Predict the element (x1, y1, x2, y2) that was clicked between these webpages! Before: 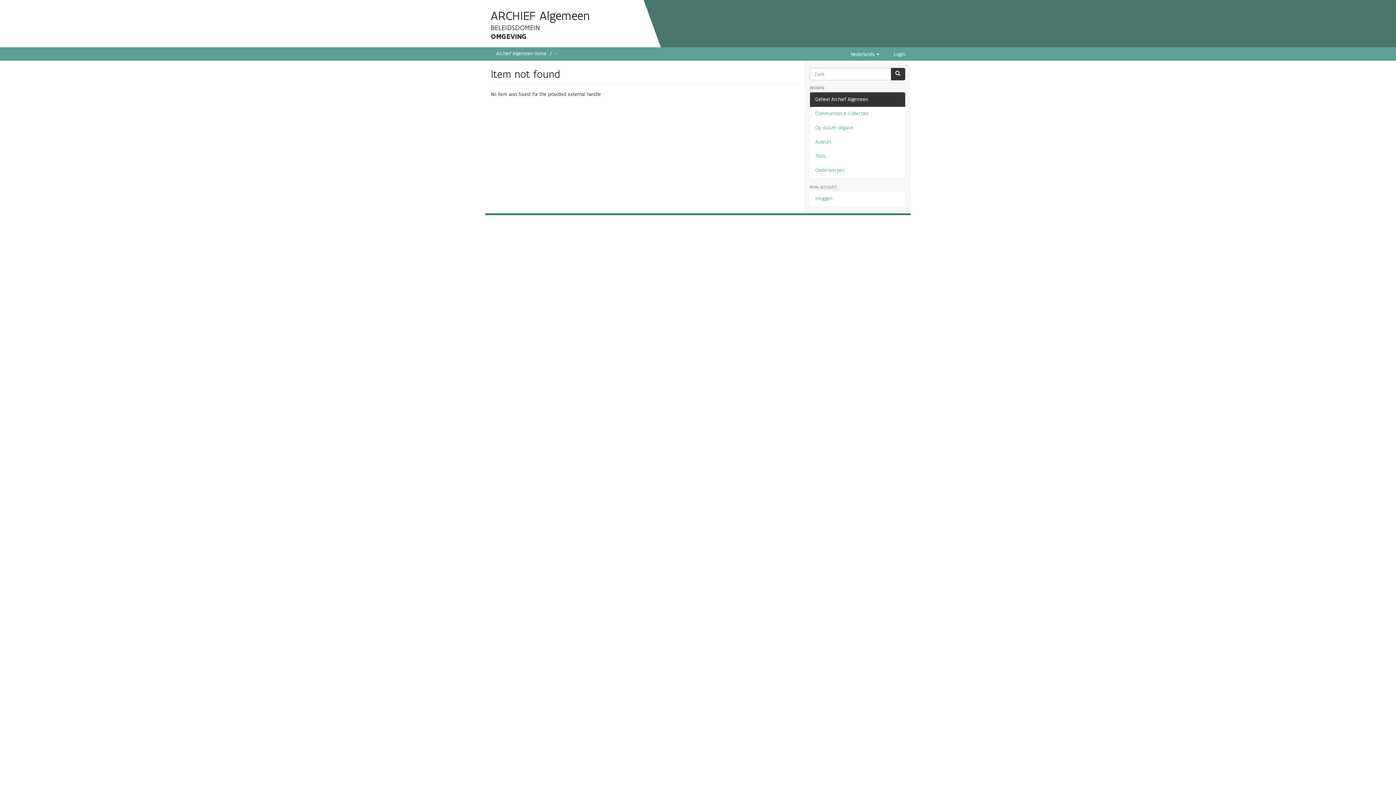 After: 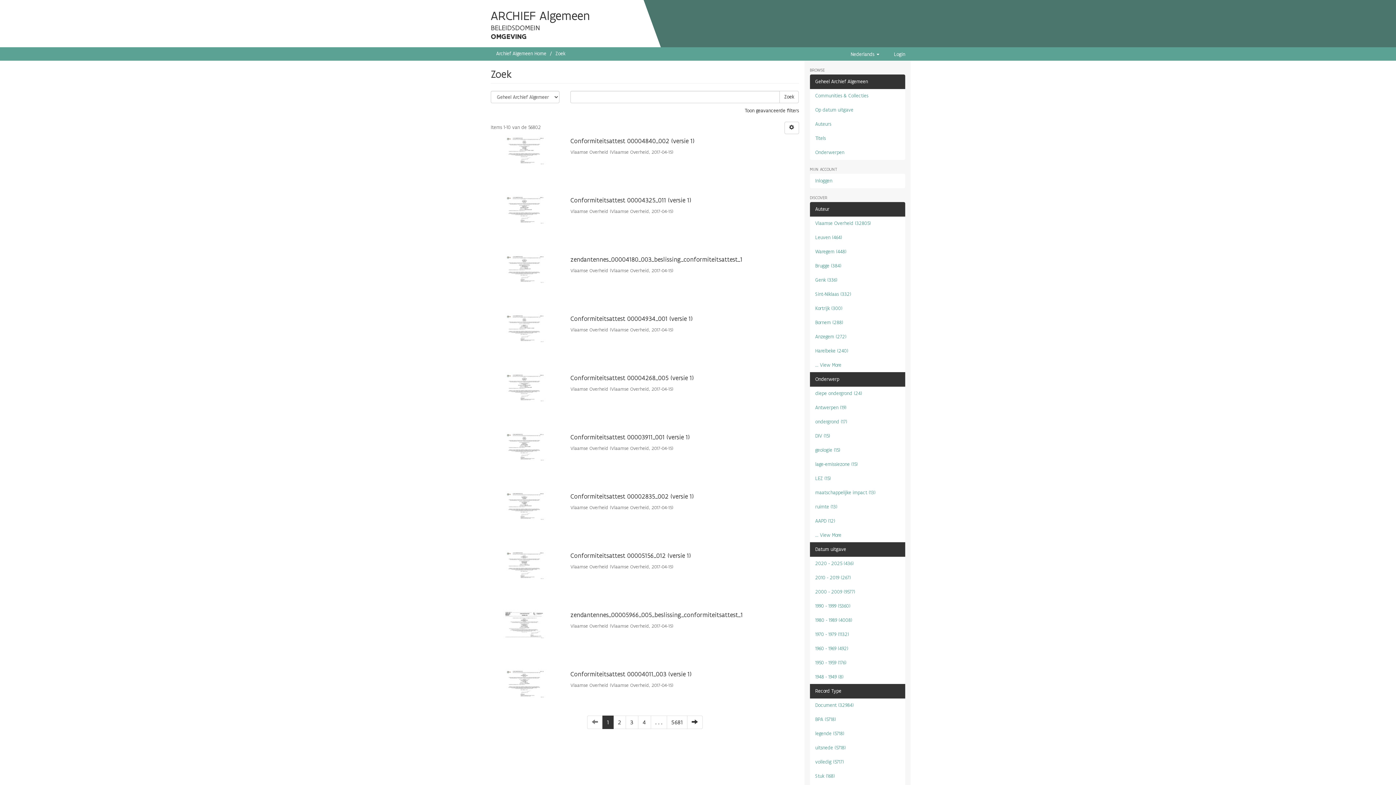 Action: bbox: (890, 68, 905, 80)